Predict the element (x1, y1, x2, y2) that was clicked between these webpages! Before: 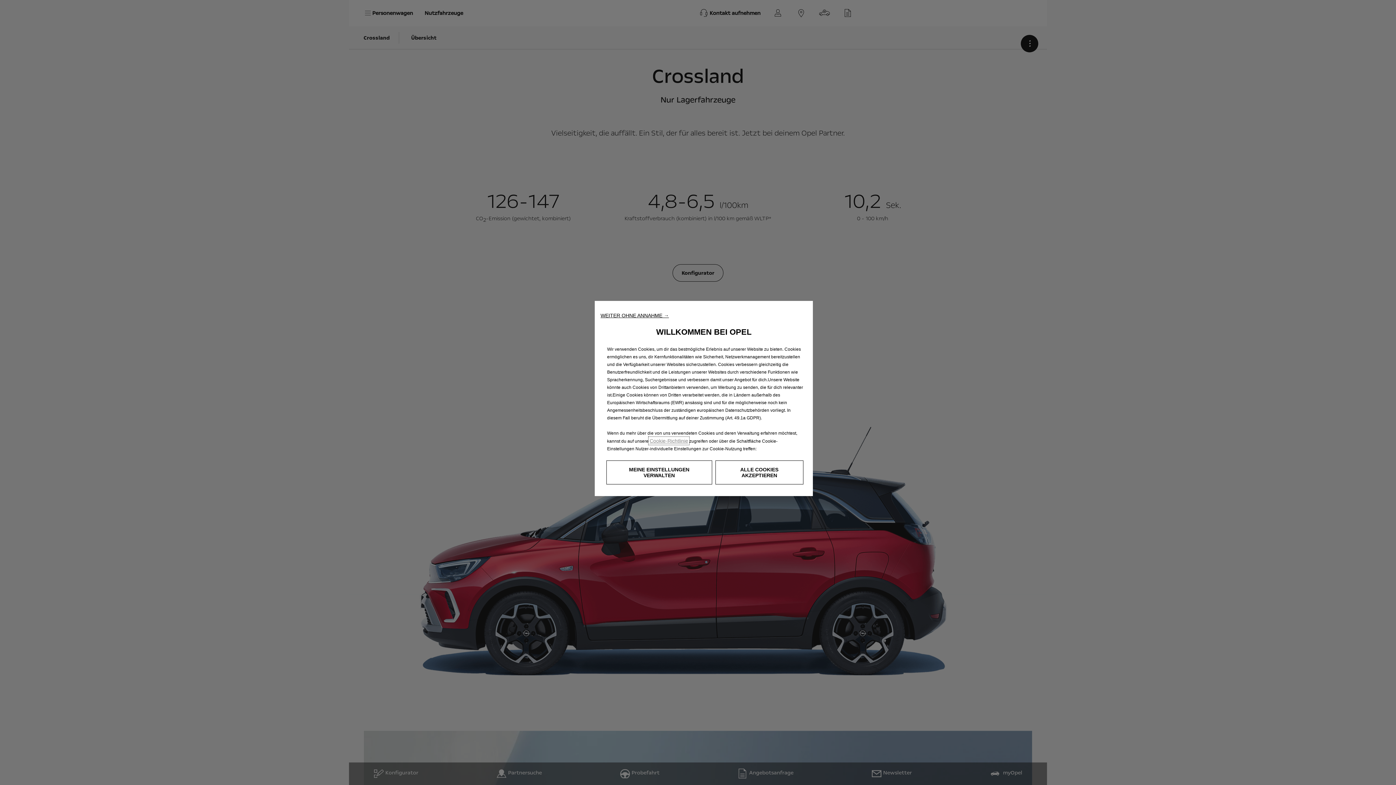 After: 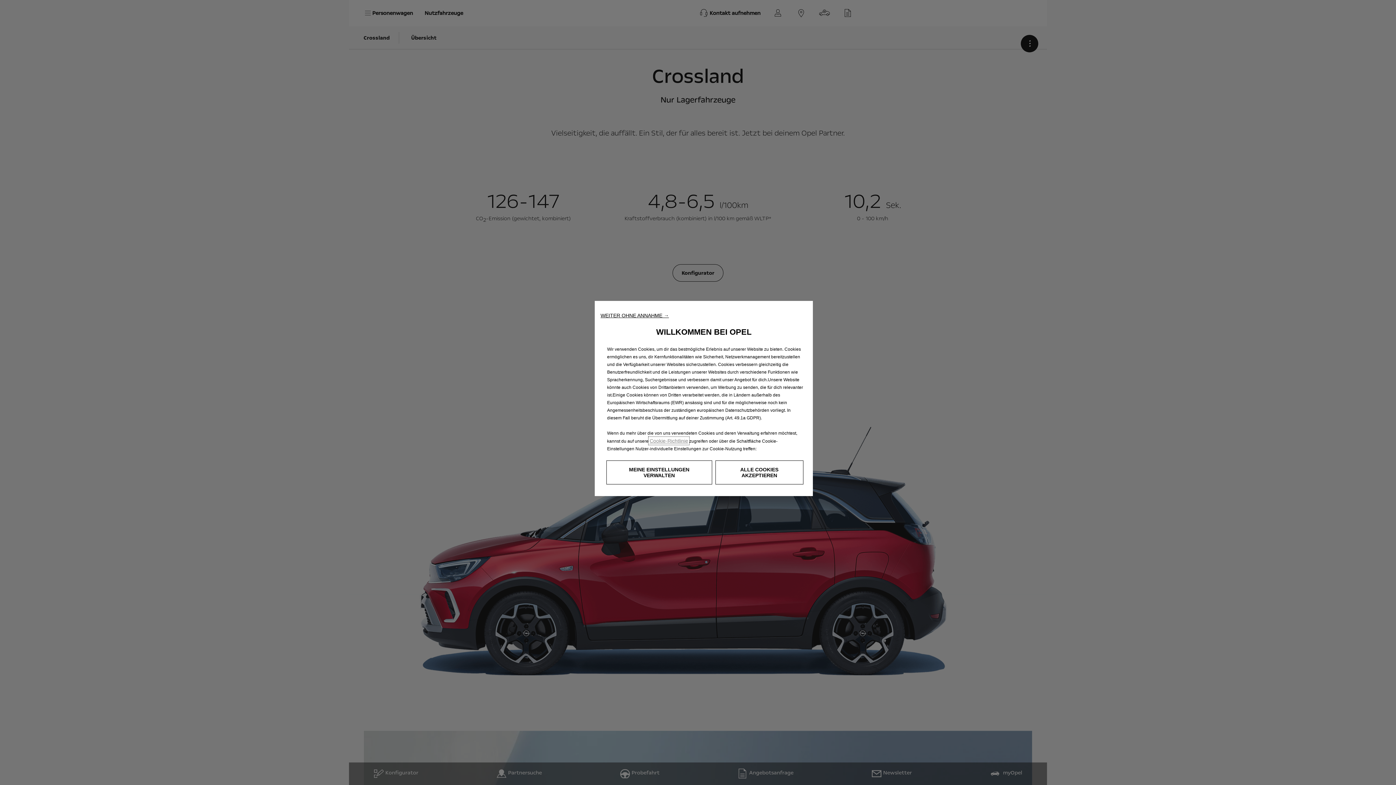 Action: label: Cookie-Richtlinie bbox: (649, 438, 688, 444)